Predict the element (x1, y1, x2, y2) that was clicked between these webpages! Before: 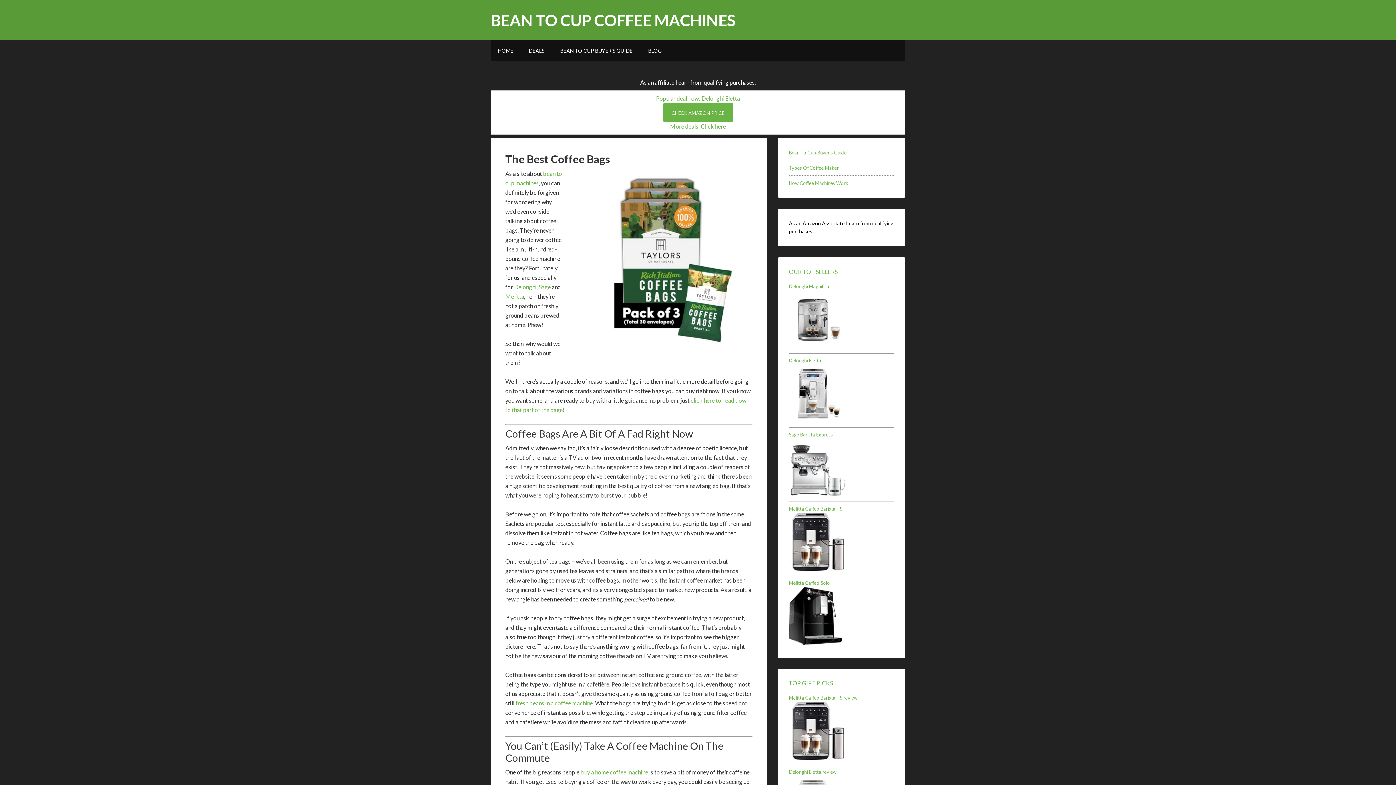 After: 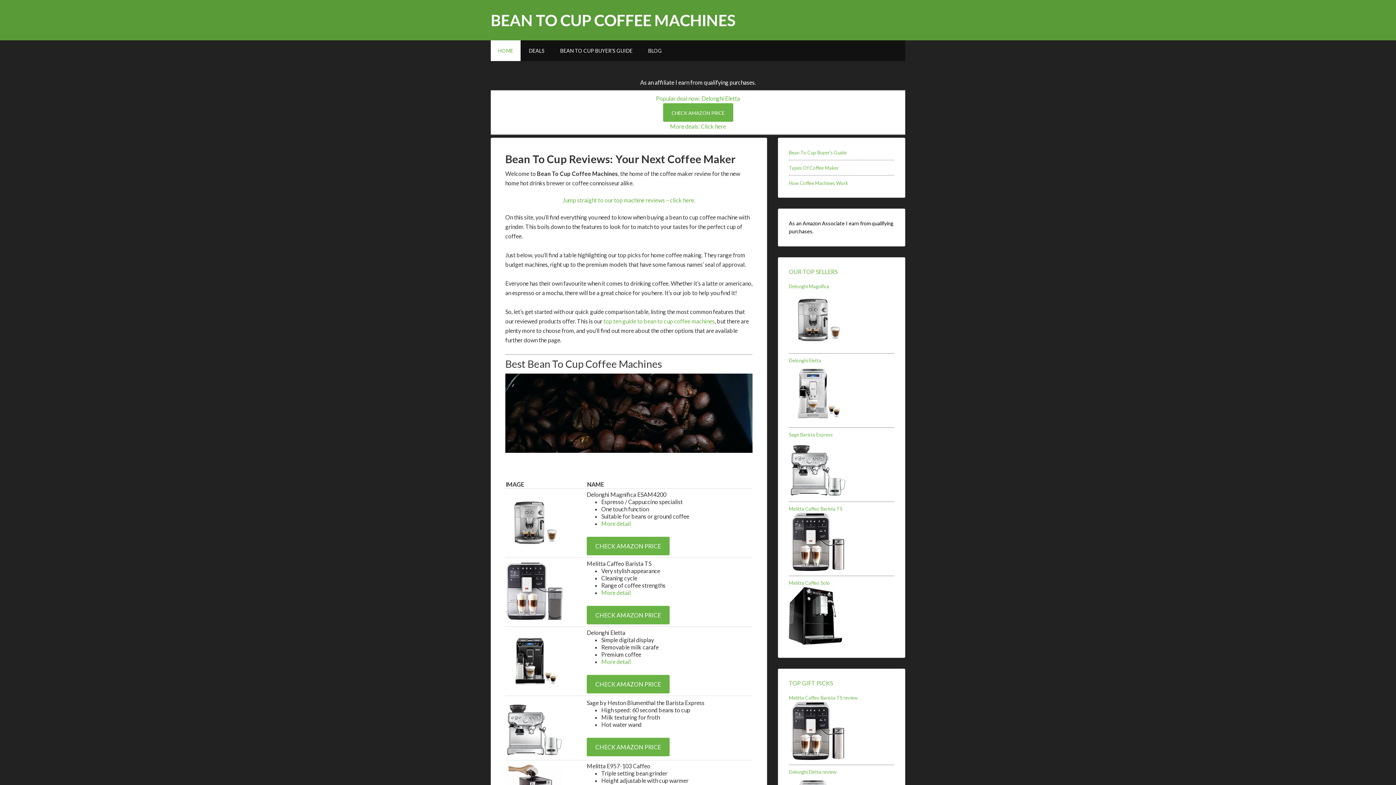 Action: bbox: (490, 10, 735, 29) label: BEAN TO CUP COFFEE MACHINES